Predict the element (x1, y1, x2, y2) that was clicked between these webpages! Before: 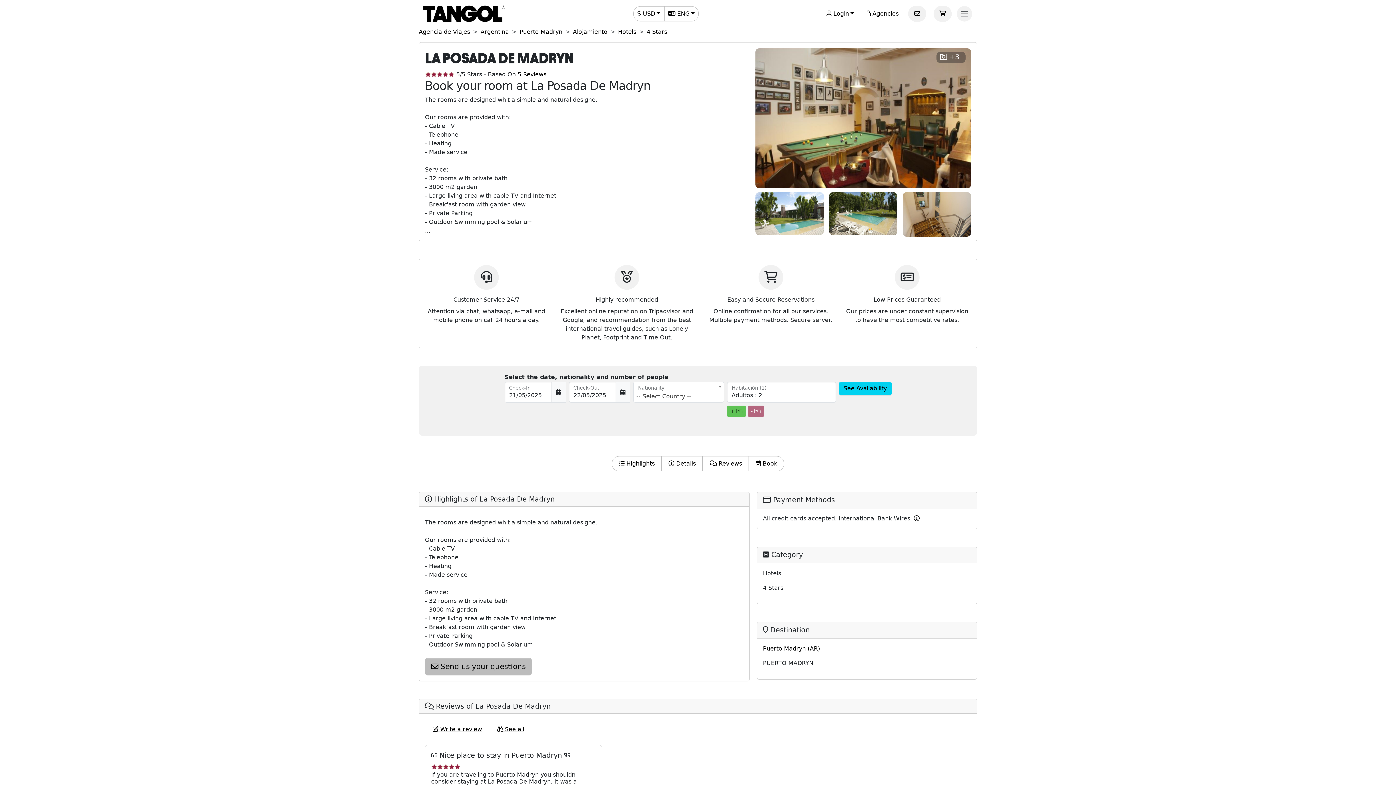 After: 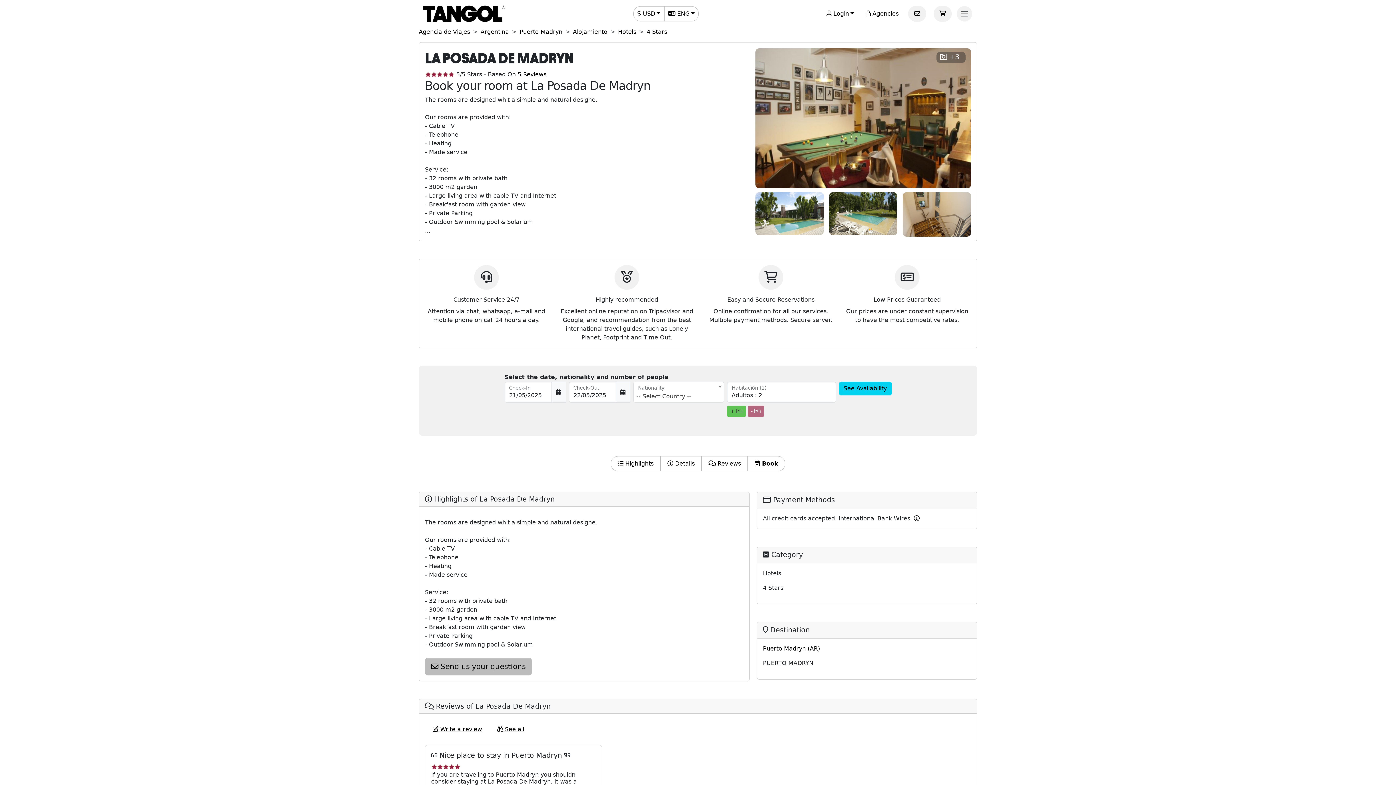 Action: bbox: (753, 456, 780, 471) label:  Book